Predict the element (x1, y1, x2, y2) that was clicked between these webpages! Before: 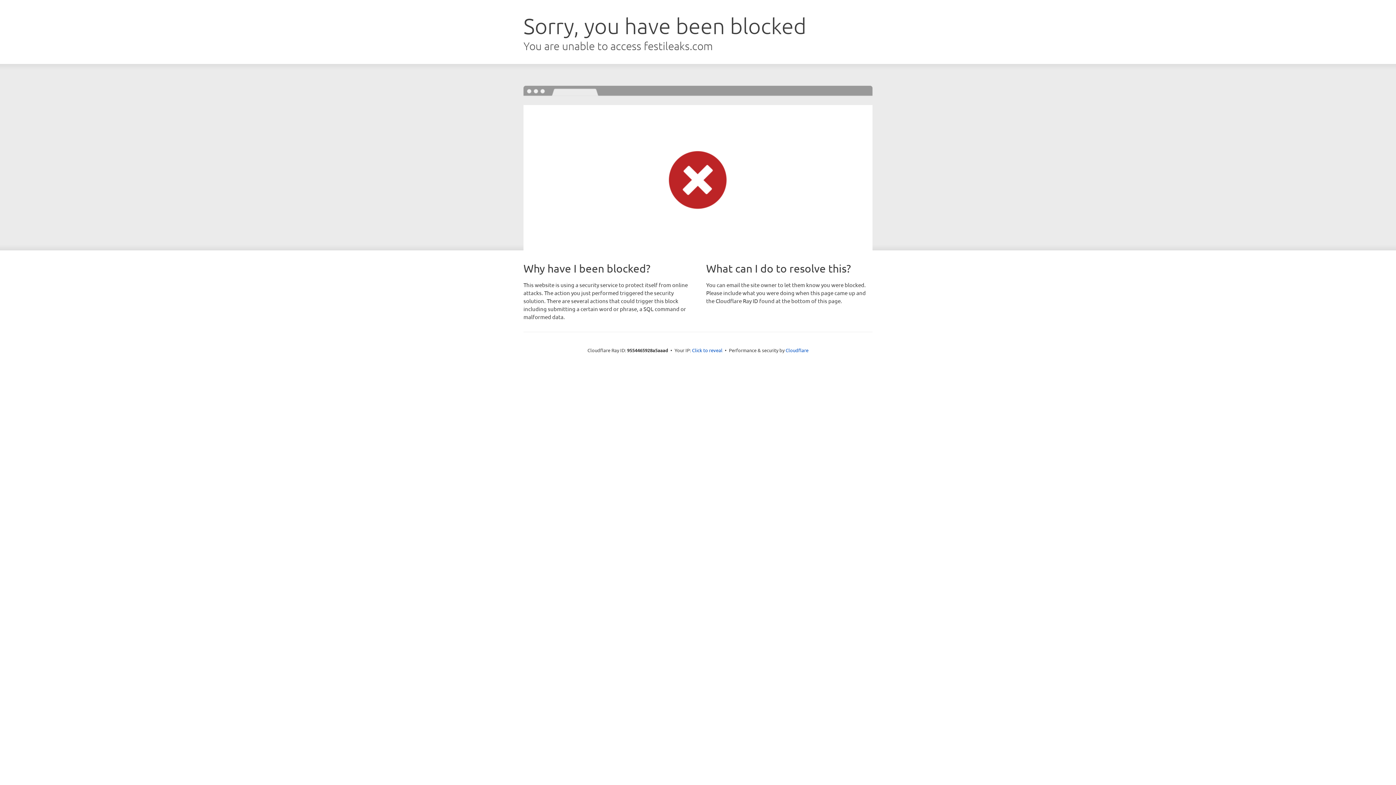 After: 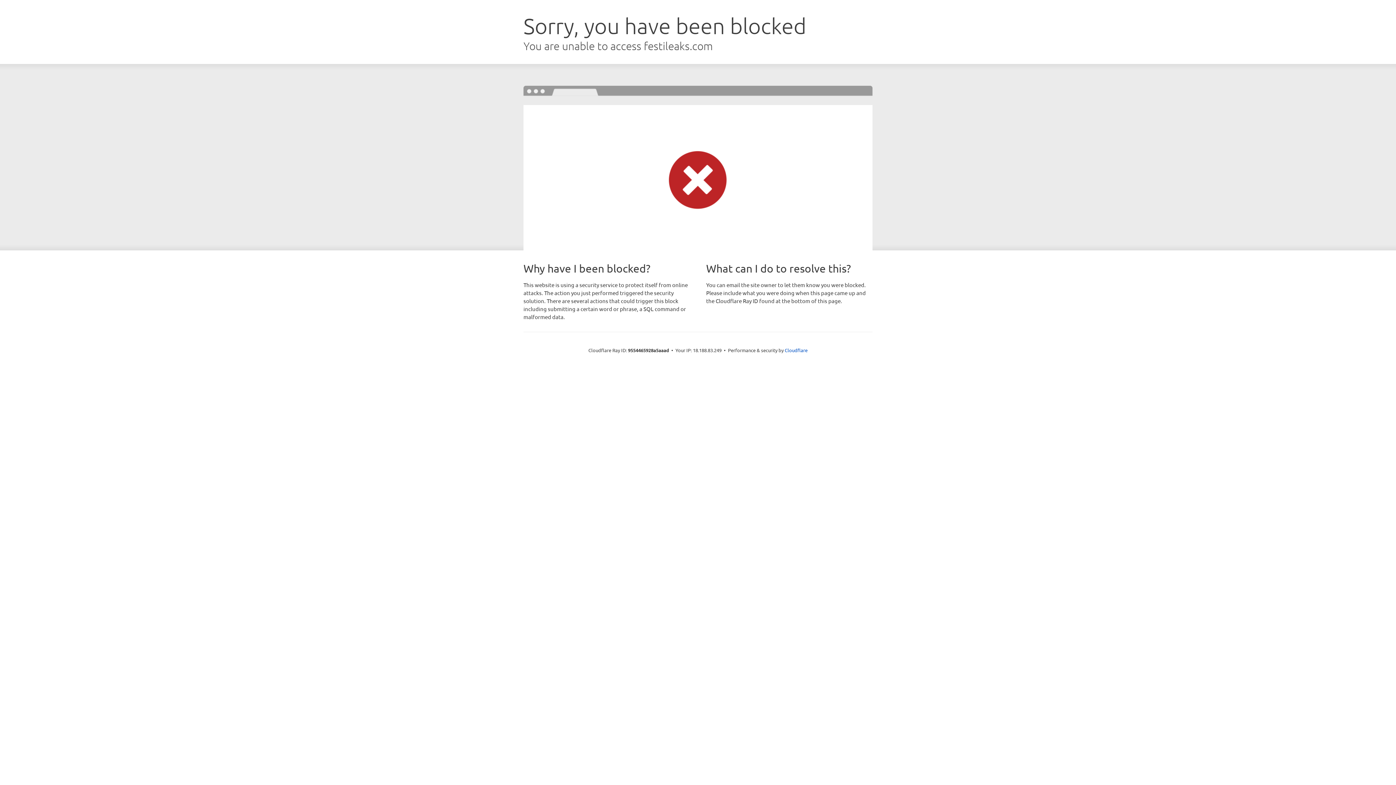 Action: label: Click to reveal bbox: (692, 346, 722, 353)